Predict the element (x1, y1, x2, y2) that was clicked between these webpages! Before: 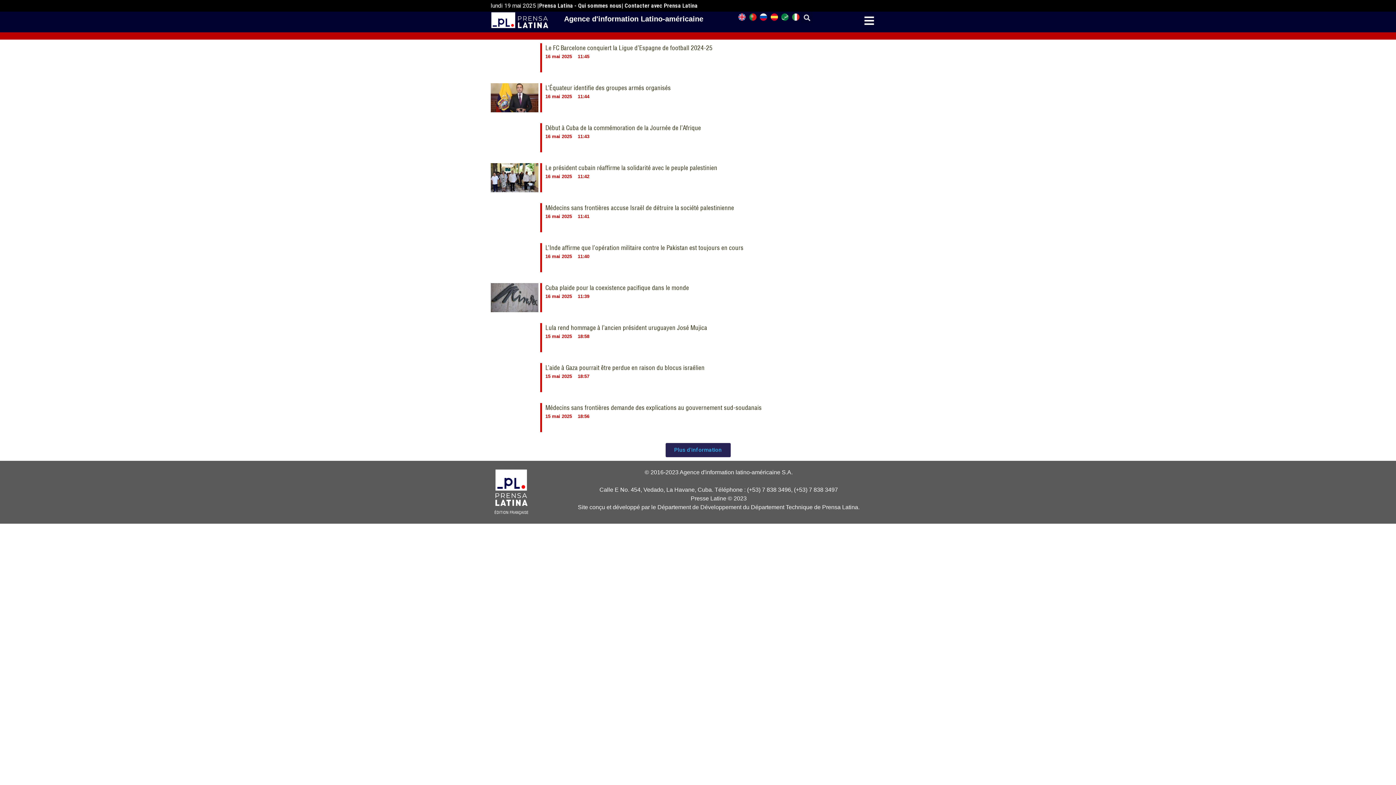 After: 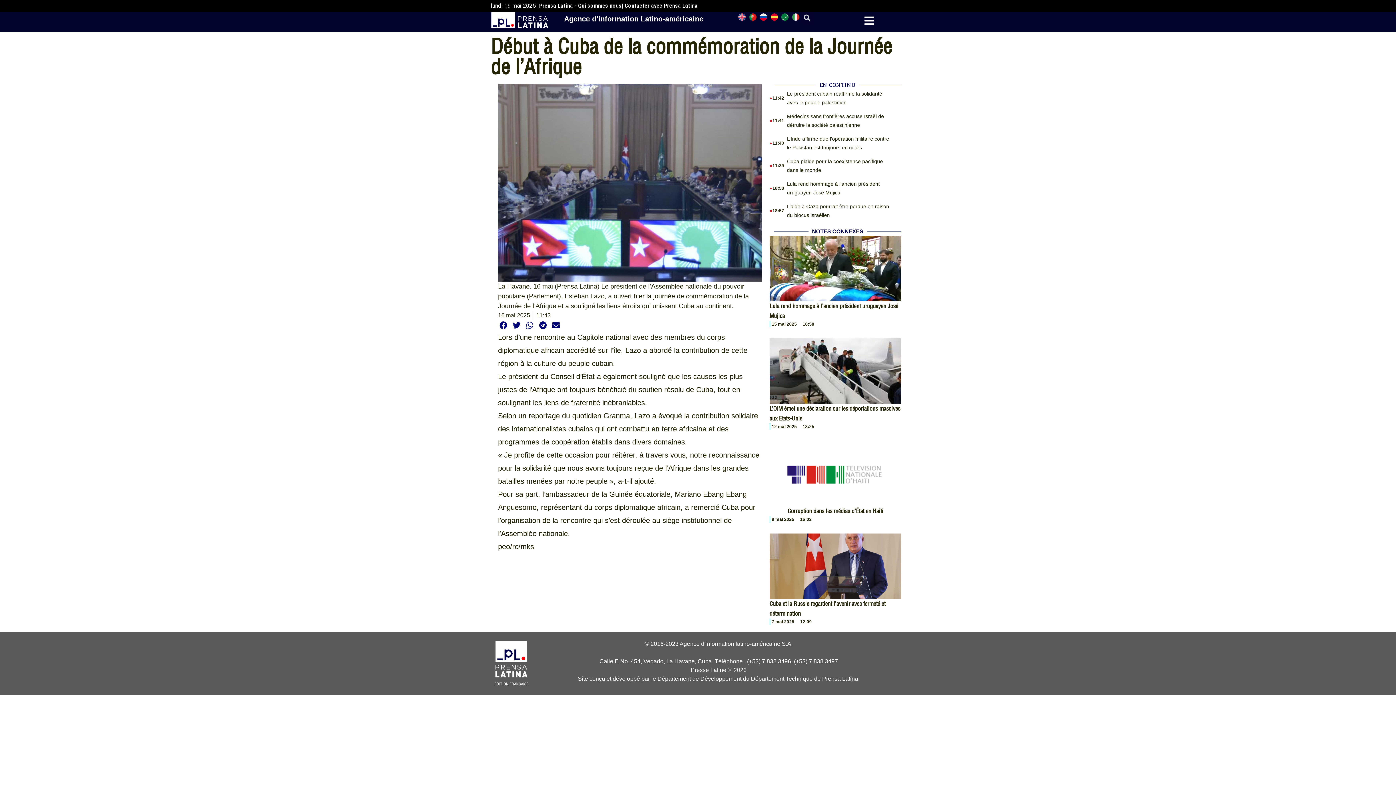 Action: label: Début à Cuba de la commémoration de la Journée de l’Afrique bbox: (545, 124, 701, 132)